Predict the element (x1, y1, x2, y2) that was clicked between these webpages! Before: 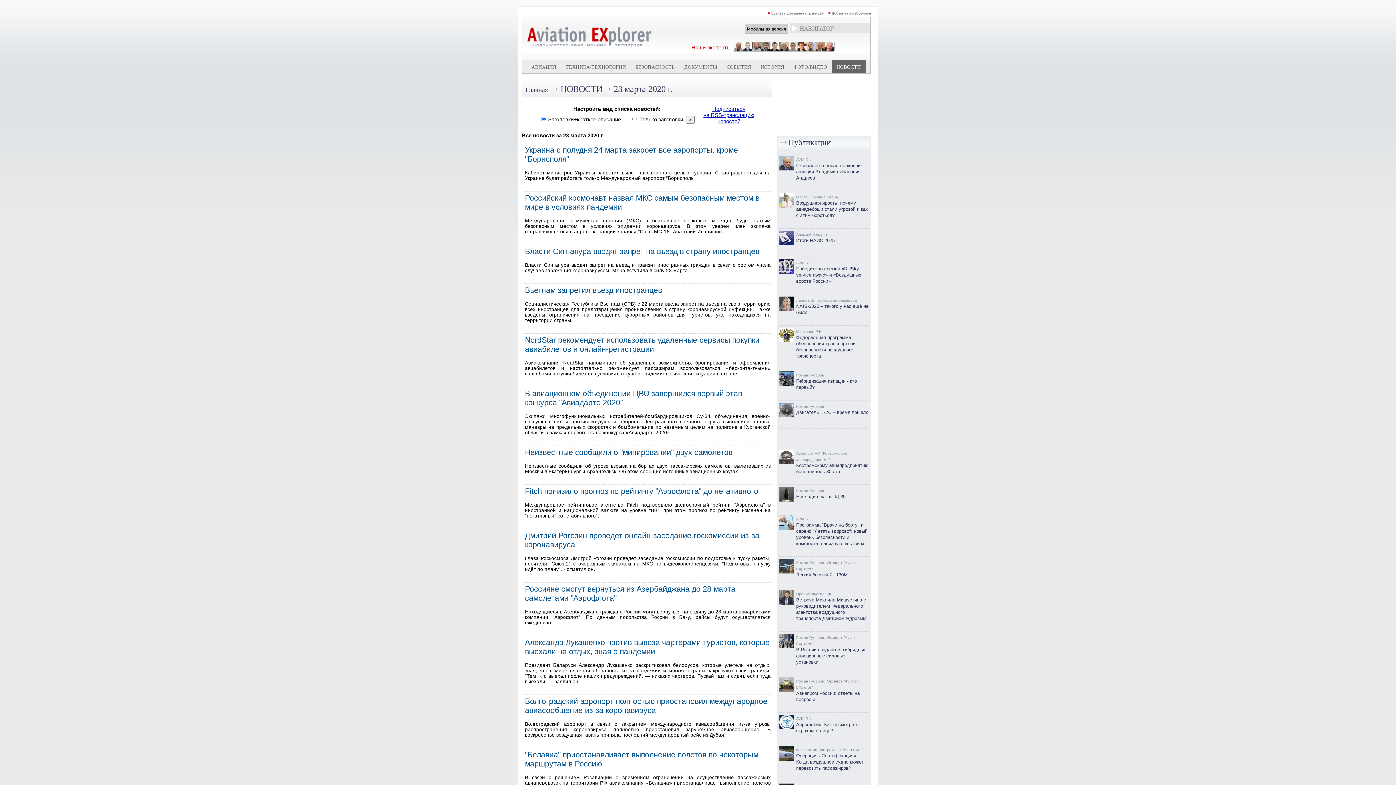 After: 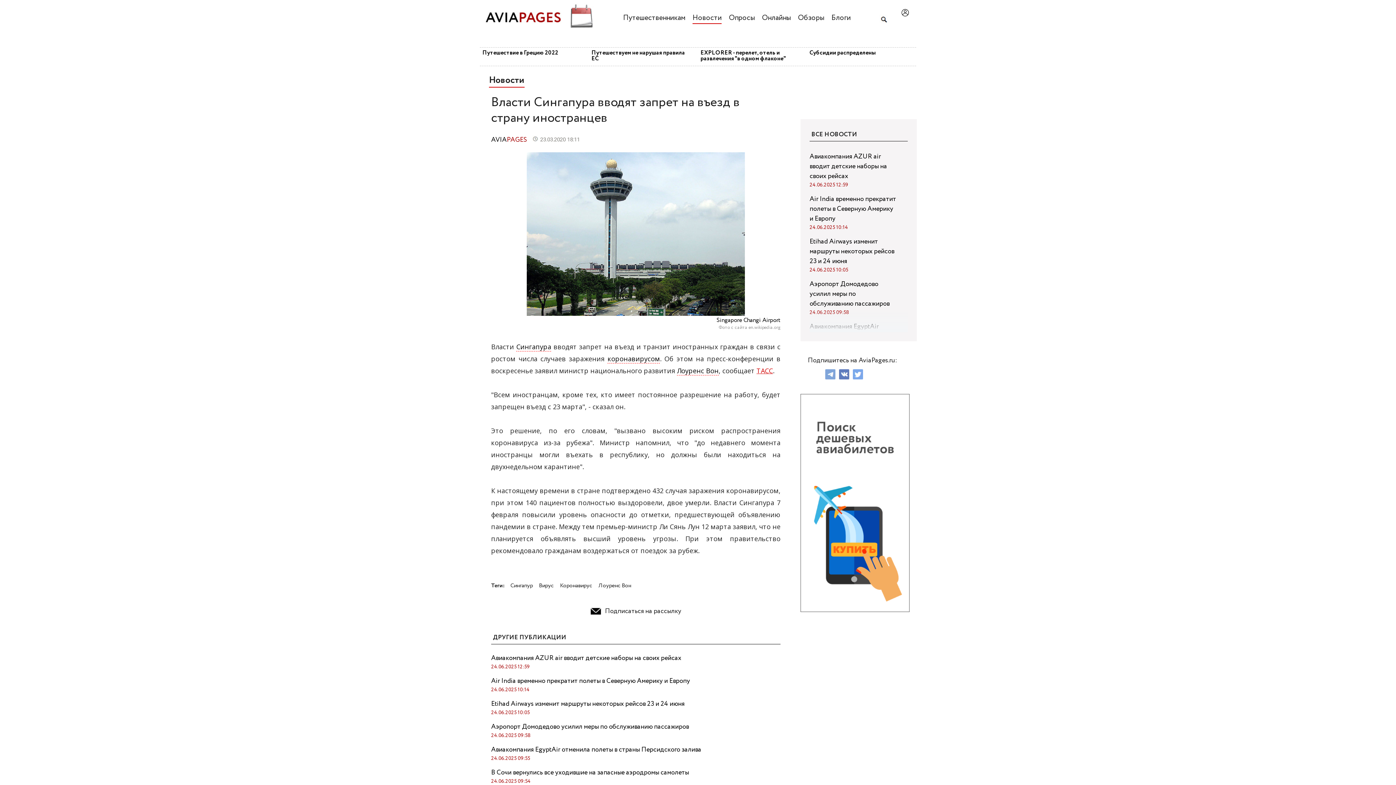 Action: bbox: (525, 247, 759, 256) label: Власти Сингапура вводят запрет на въезд в страну иностранцев